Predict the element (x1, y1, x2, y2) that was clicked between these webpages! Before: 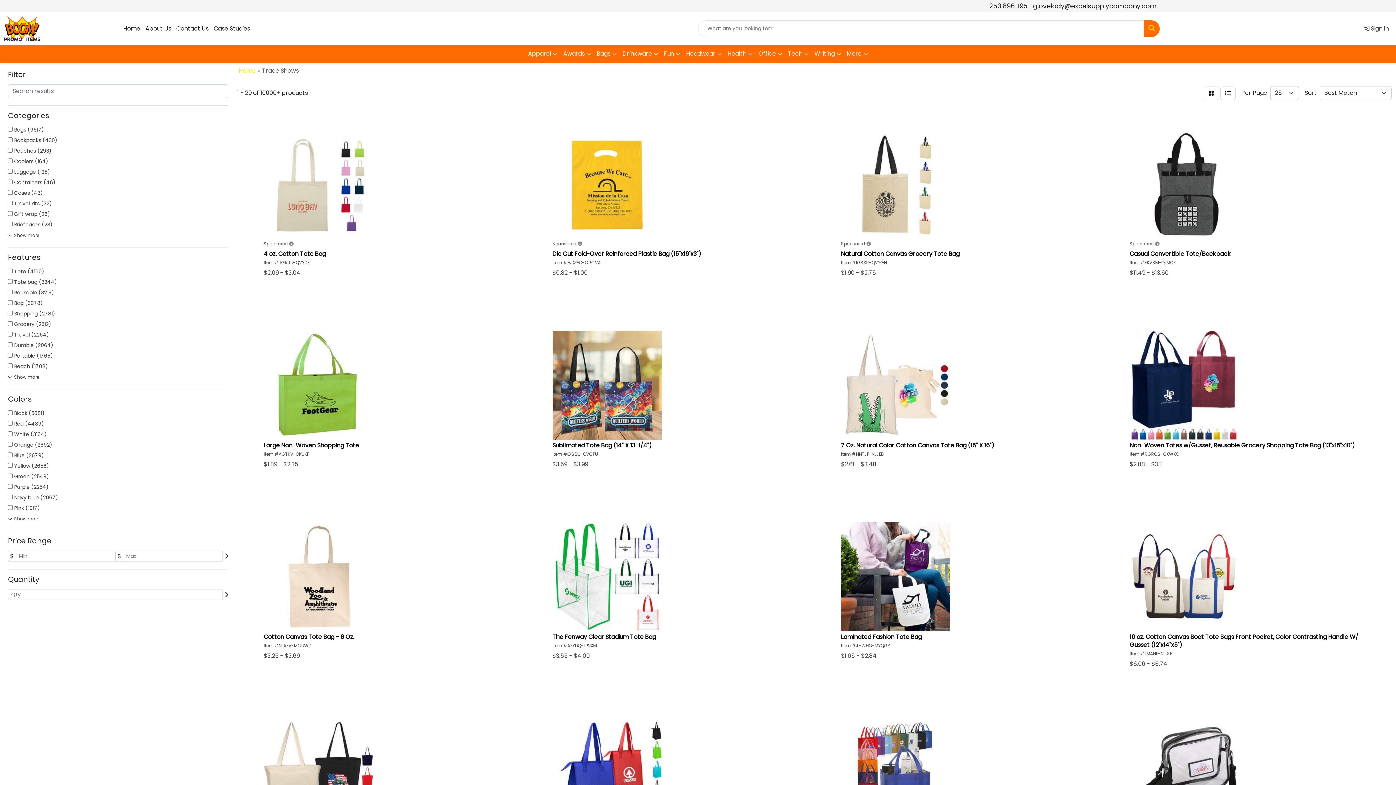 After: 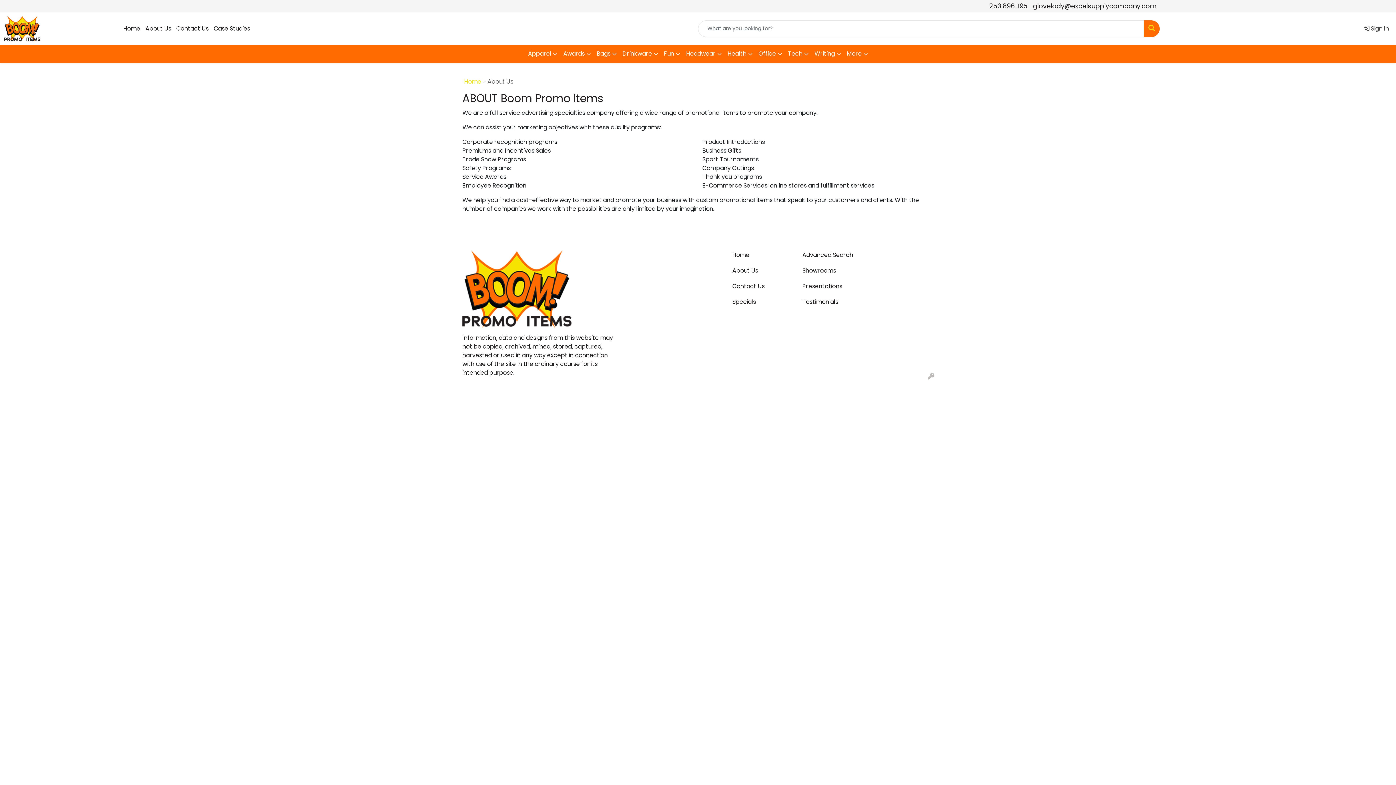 Action: label: About Us bbox: (142, 20, 173, 36)